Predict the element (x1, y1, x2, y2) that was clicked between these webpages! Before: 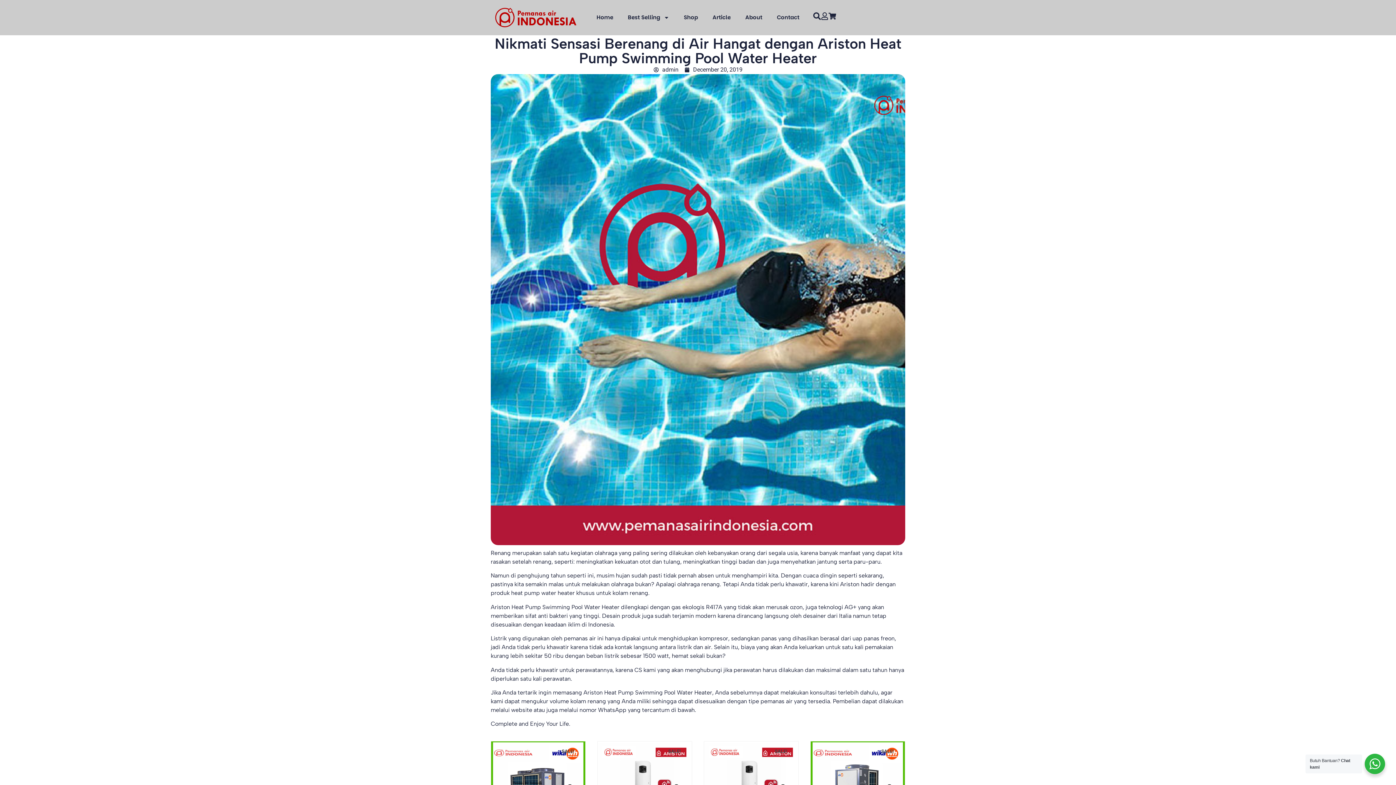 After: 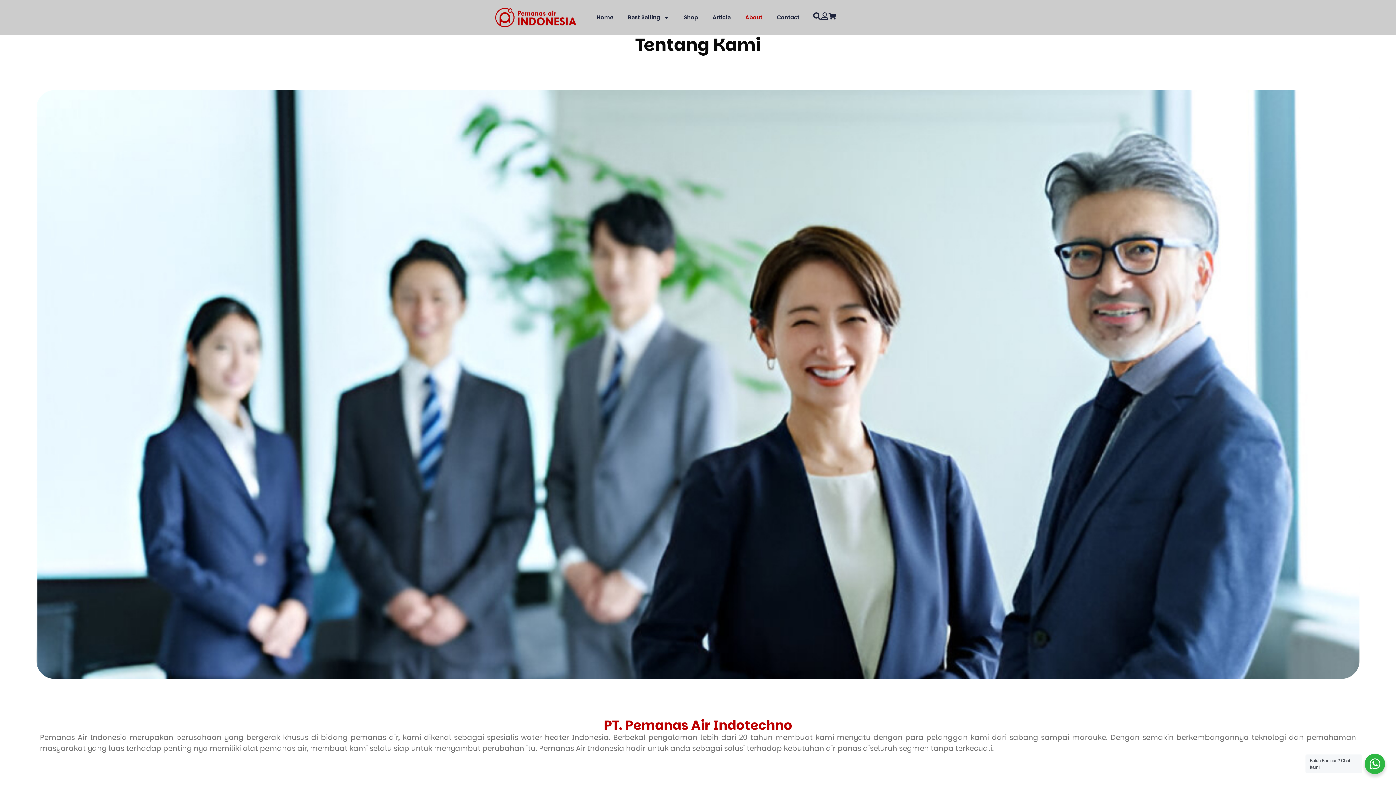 Action: label: About bbox: (738, 9, 769, 25)